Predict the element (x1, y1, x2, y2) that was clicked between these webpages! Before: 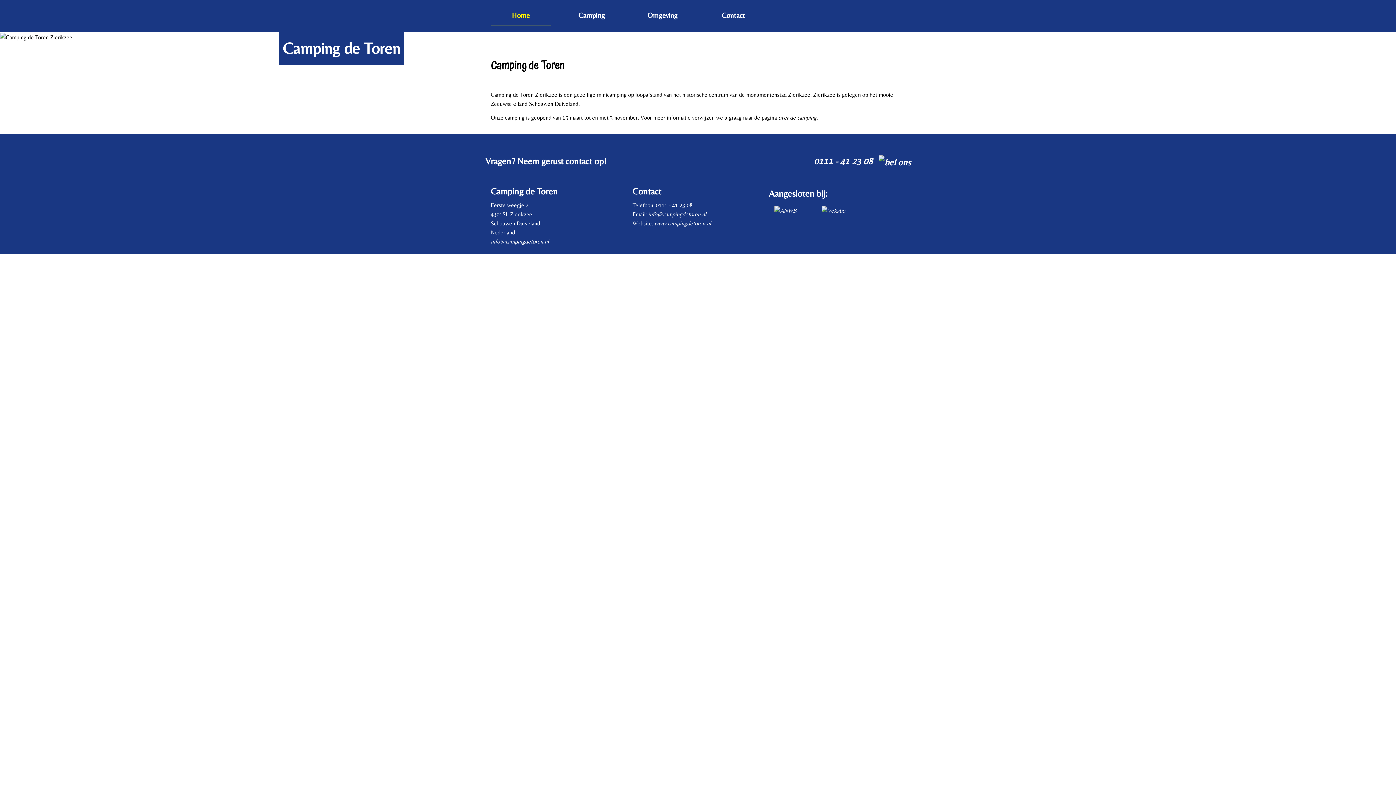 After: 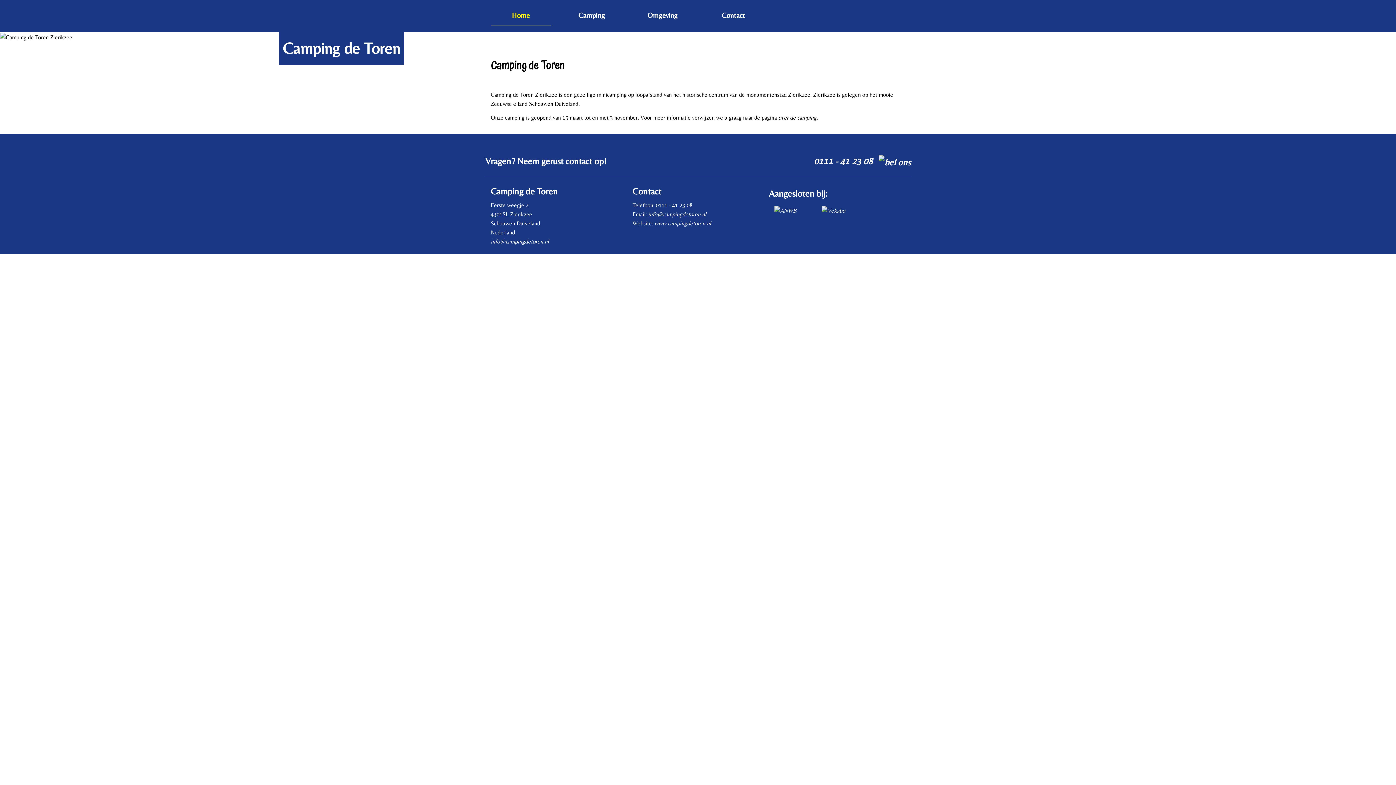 Action: label: info@campingdetoren.nl bbox: (648, 210, 706, 217)